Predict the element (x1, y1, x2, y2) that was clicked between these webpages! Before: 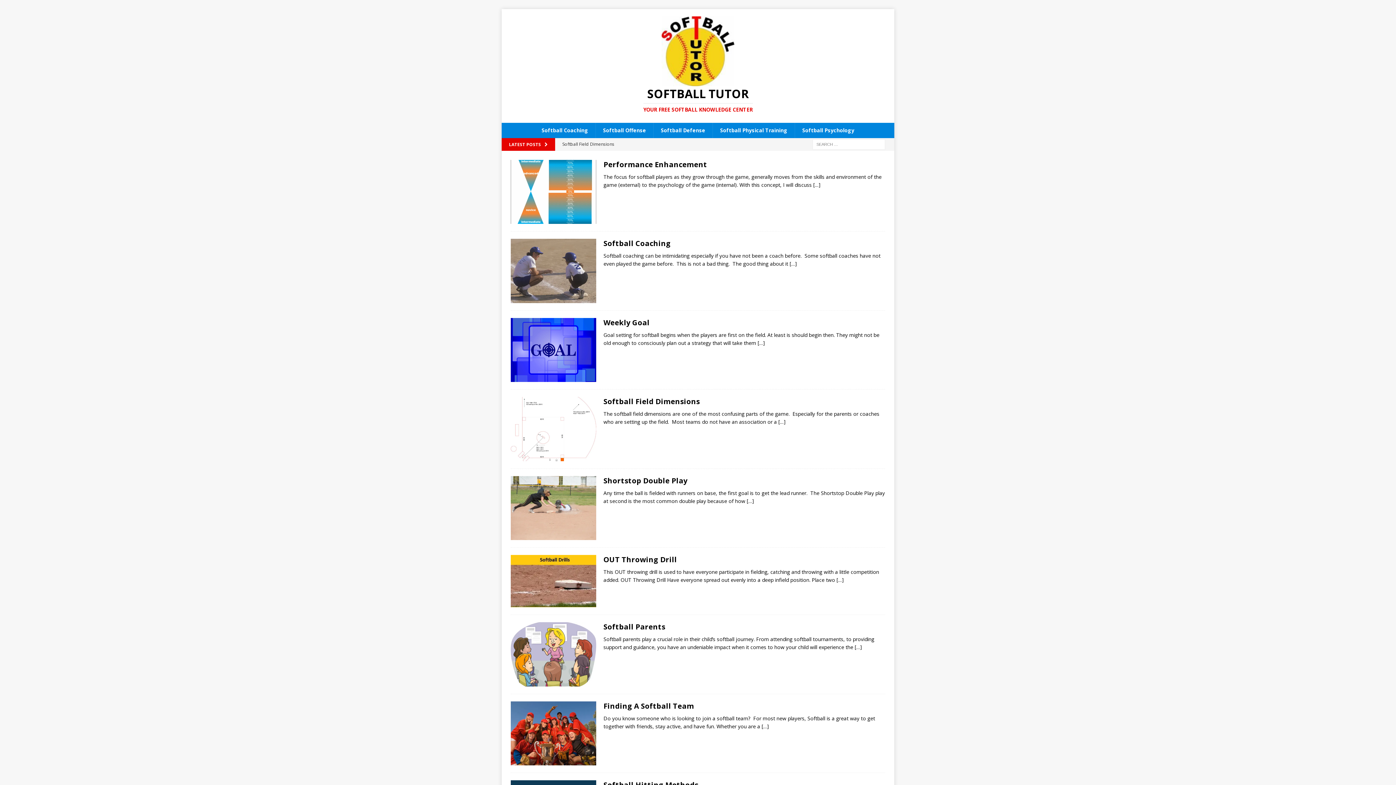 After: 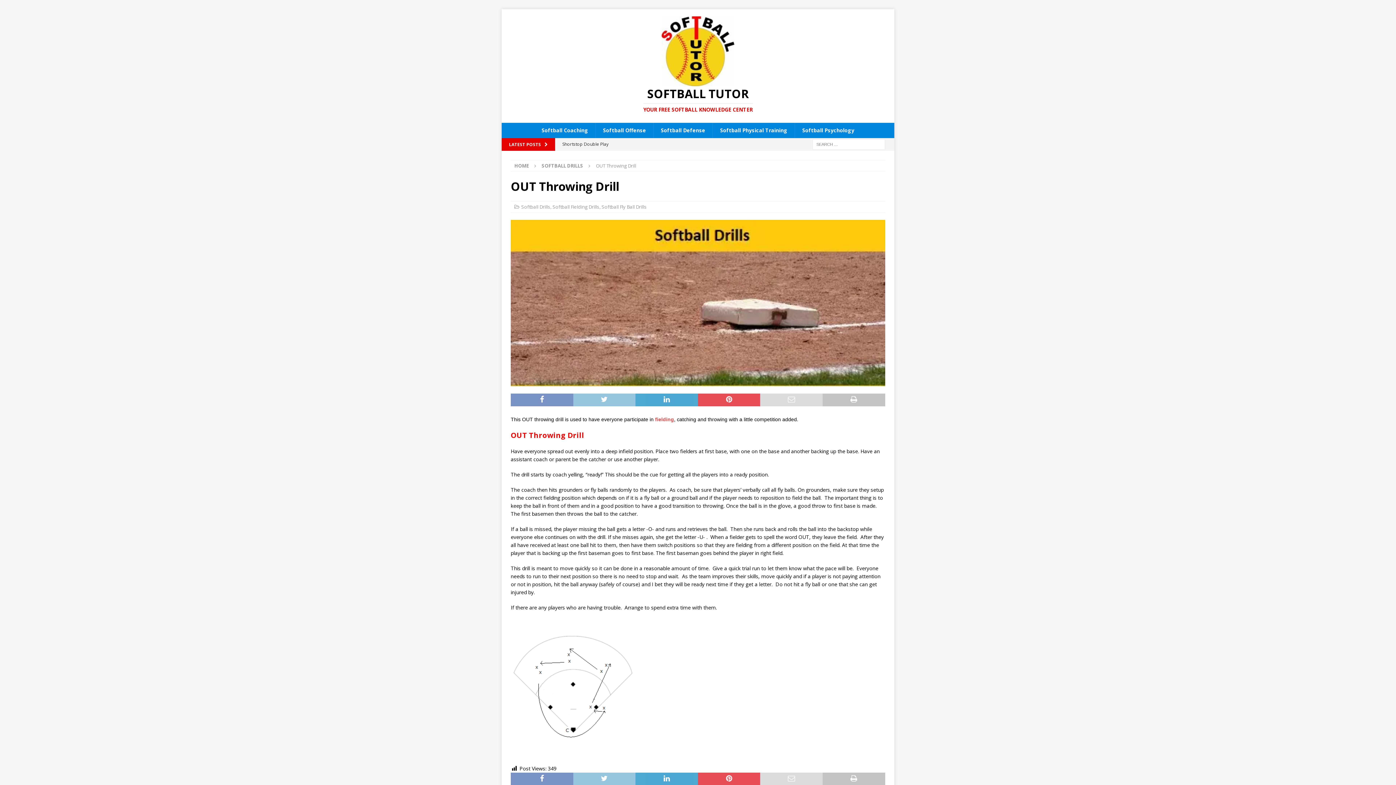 Action: bbox: (510, 555, 596, 607)